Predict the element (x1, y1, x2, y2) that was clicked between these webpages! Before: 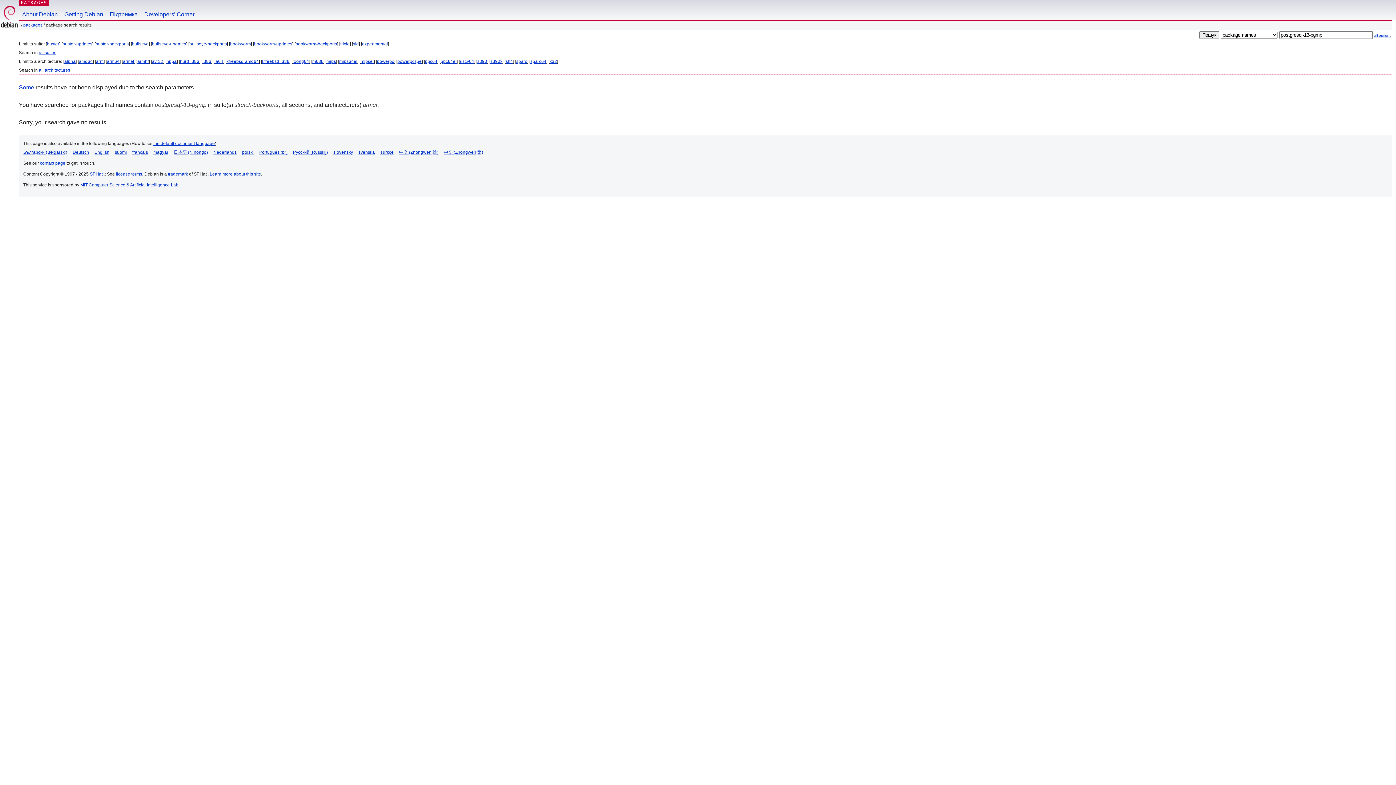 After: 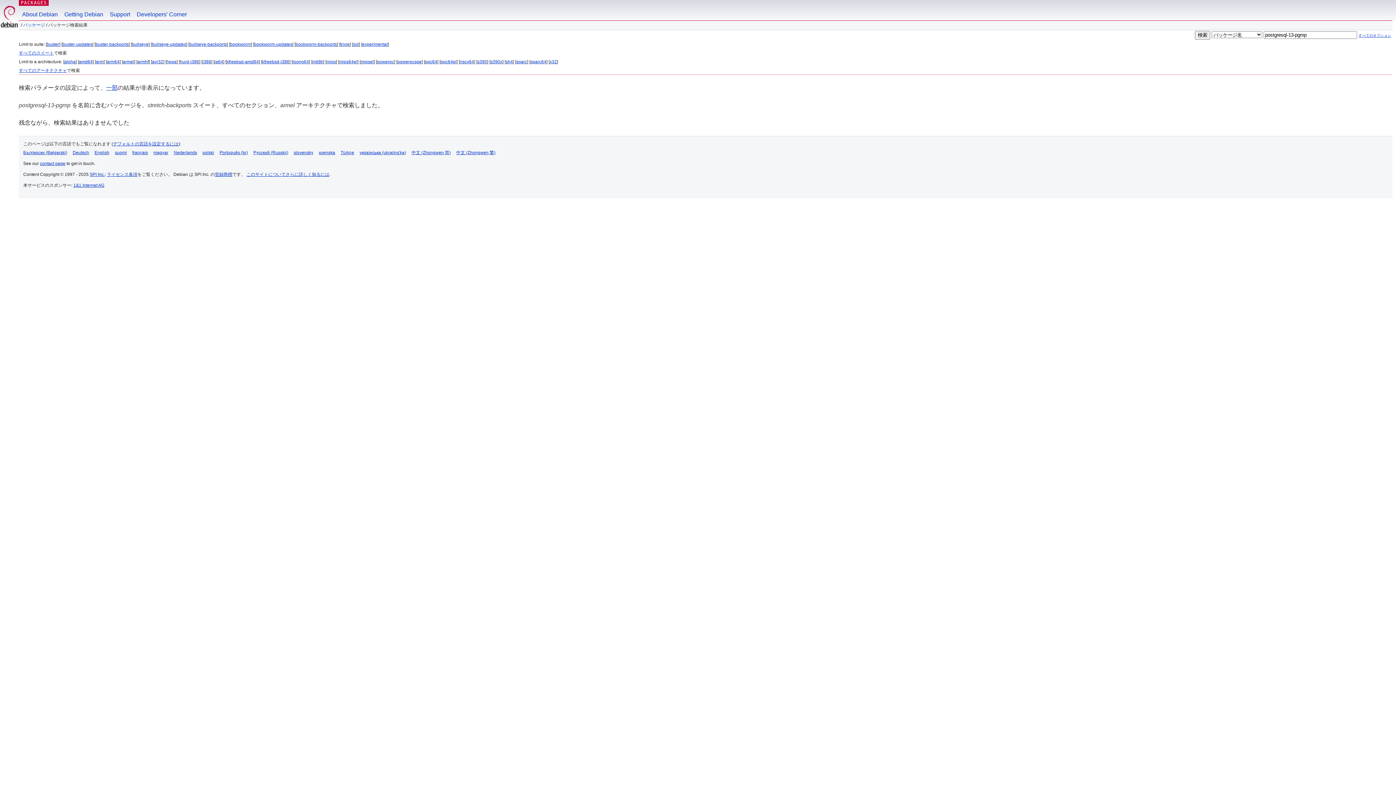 Action: label: 日本語 (Nihongo) bbox: (173, 149, 208, 154)